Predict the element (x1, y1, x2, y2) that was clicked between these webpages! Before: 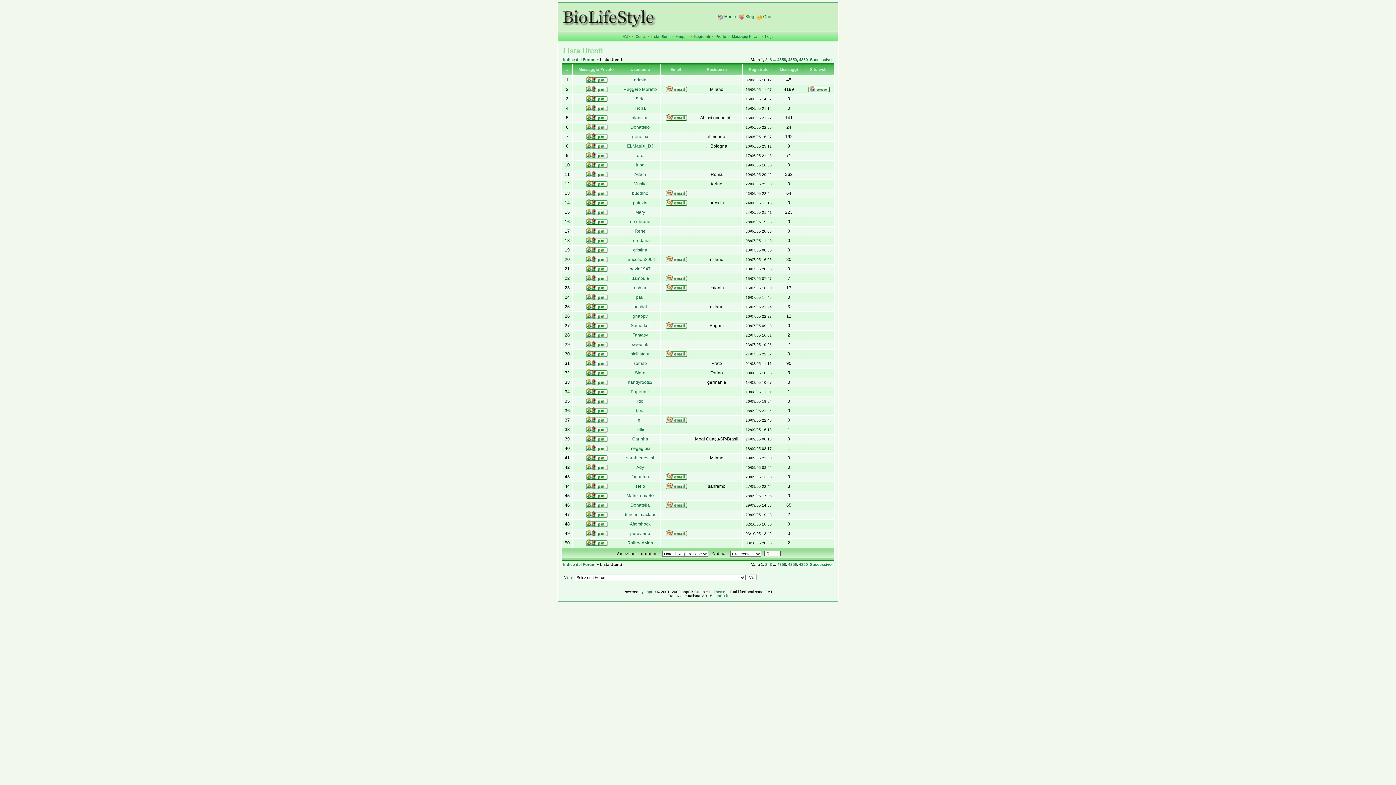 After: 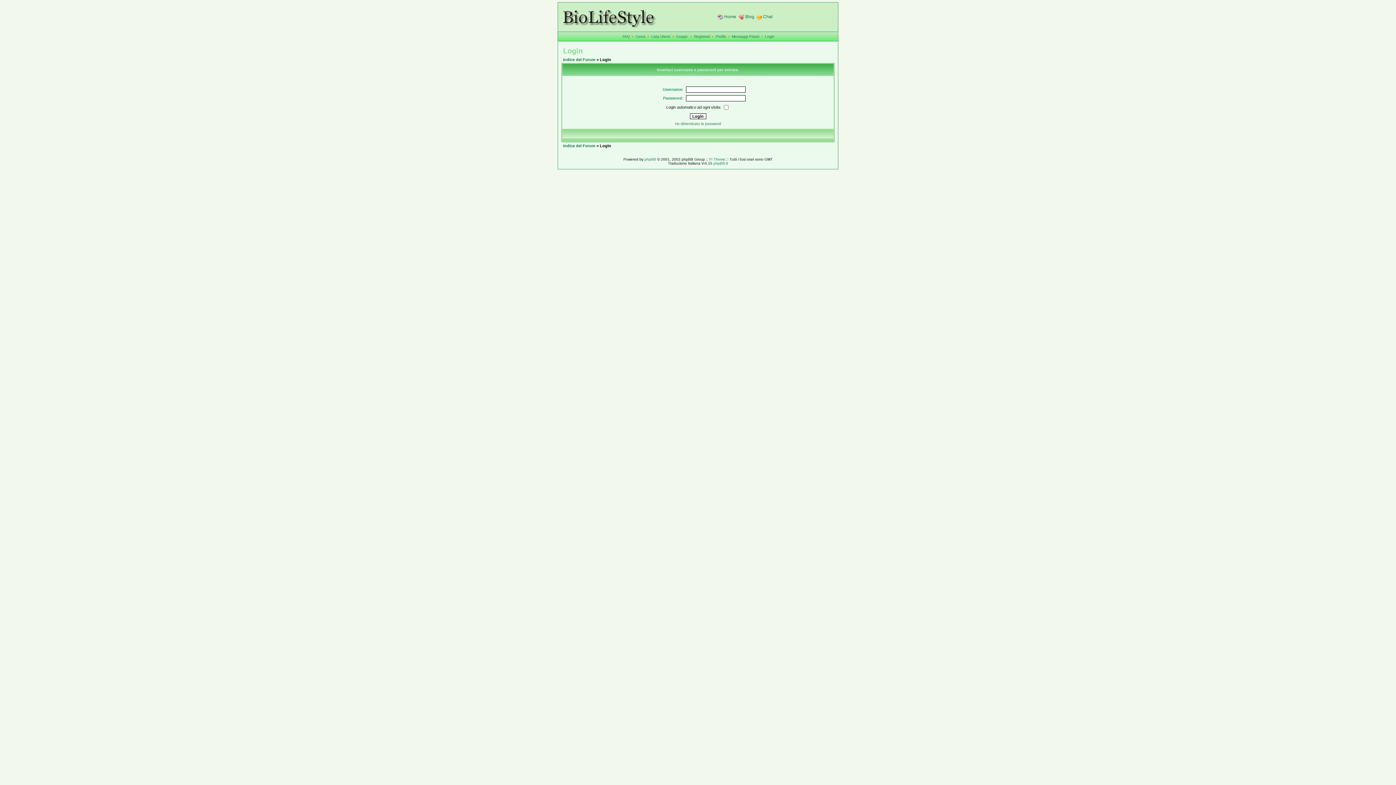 Action: bbox: (664, 353, 687, 358)